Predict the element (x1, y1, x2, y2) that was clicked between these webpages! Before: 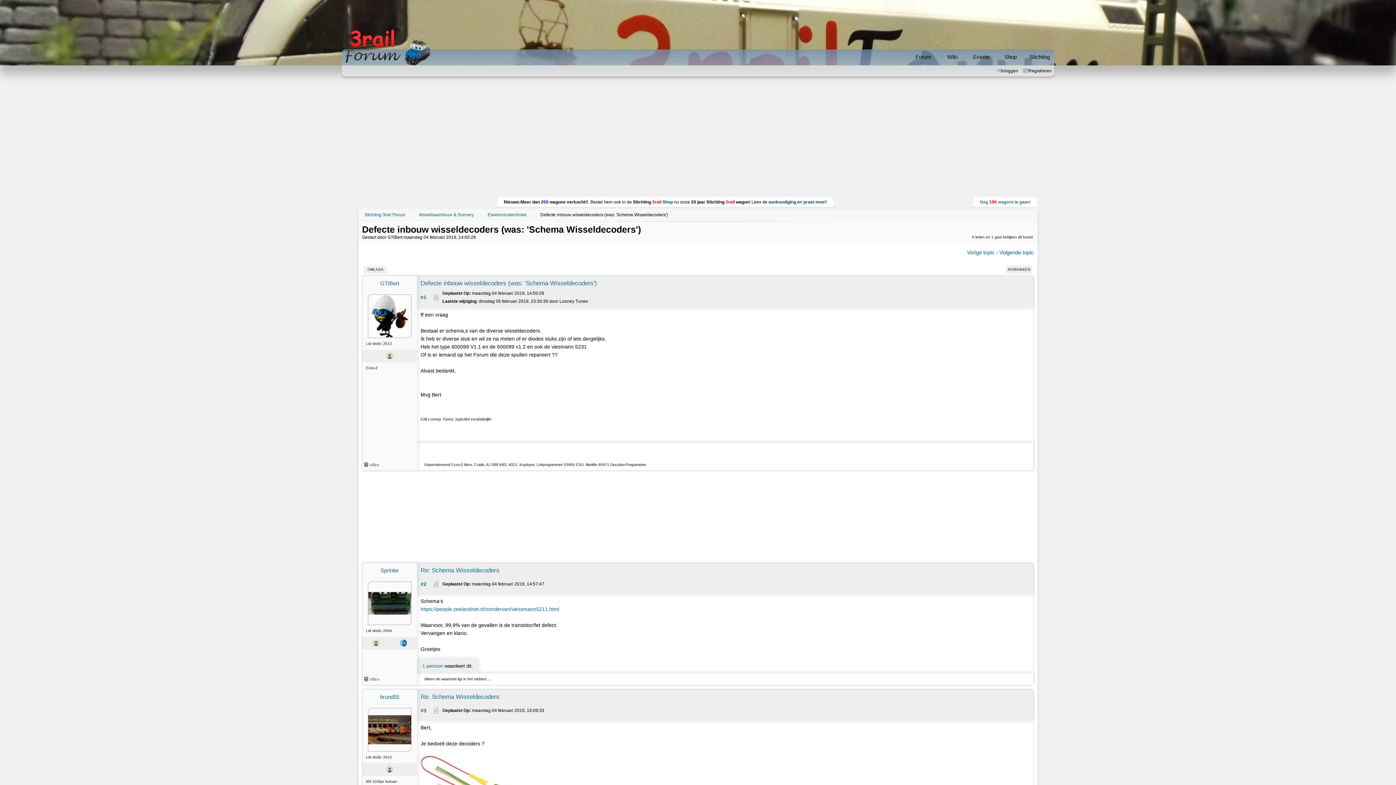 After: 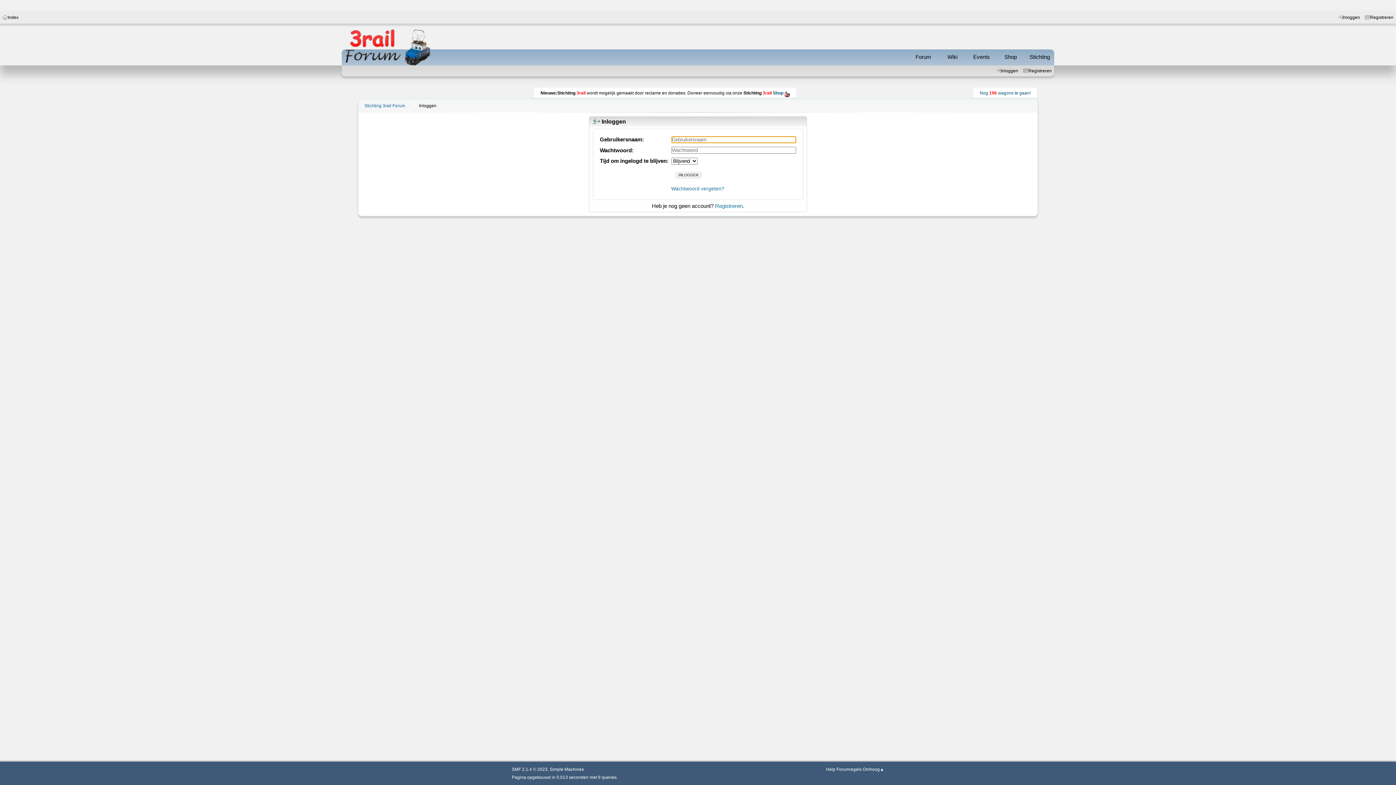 Action: bbox: (994, 65, 1021, 76) label: Inloggen